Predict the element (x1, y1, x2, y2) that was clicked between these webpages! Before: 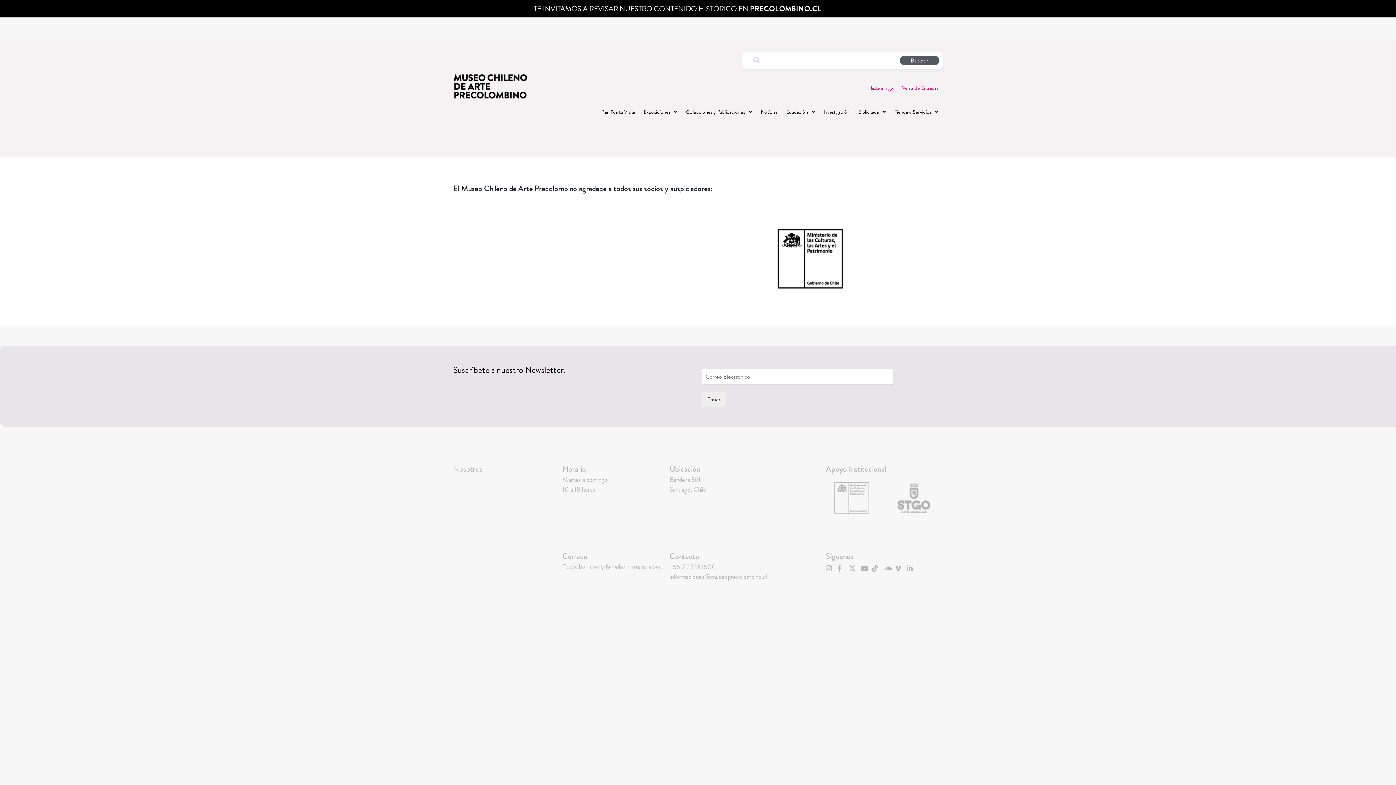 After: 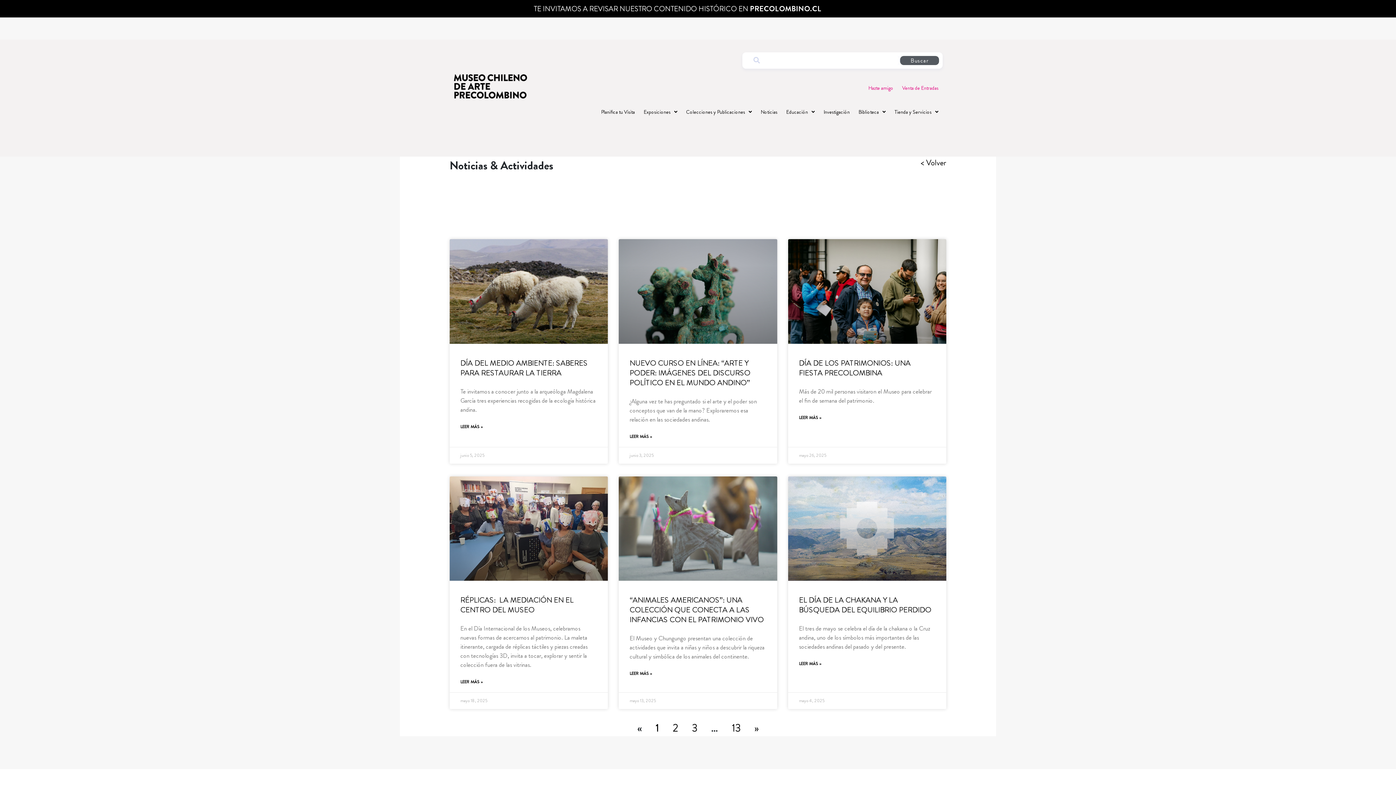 Action: label: Noticias bbox: (756, 103, 781, 120)